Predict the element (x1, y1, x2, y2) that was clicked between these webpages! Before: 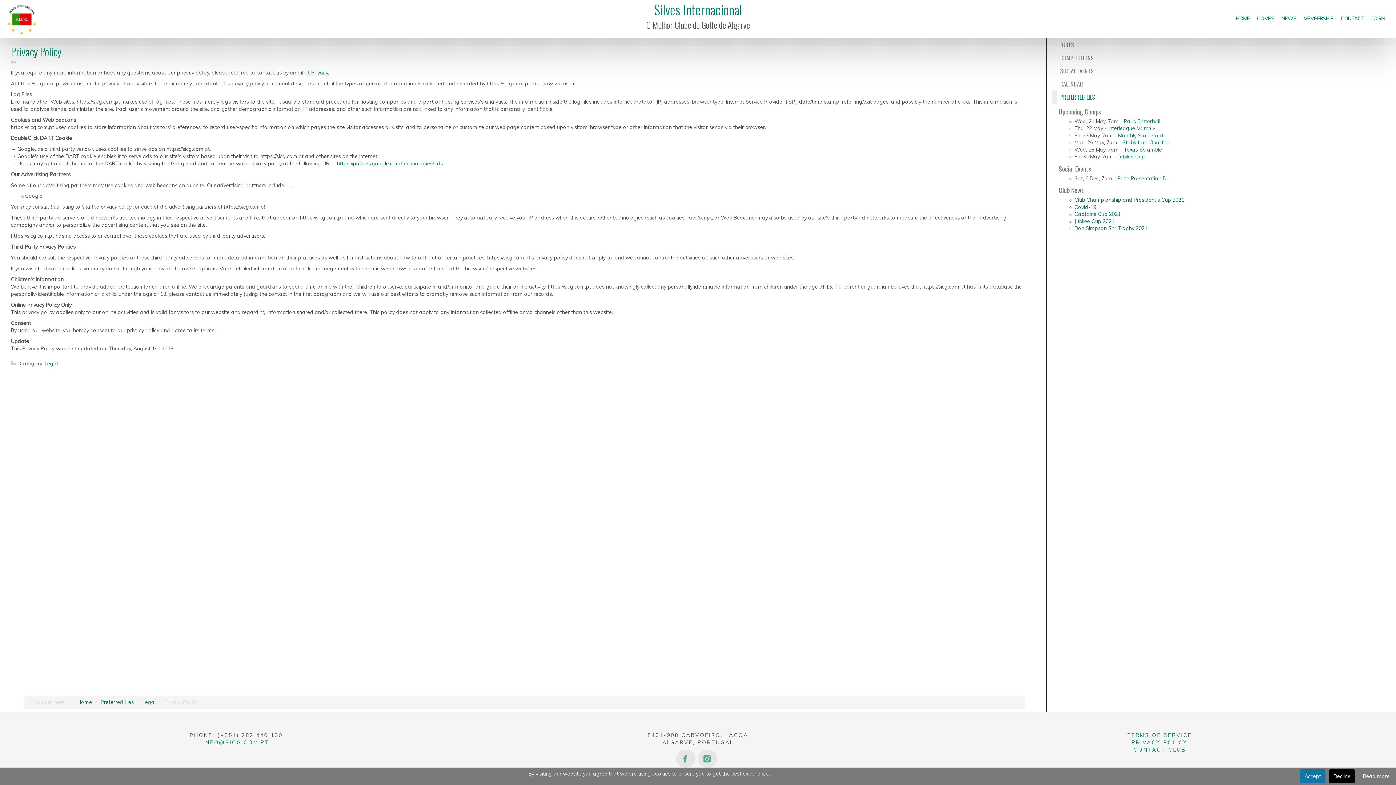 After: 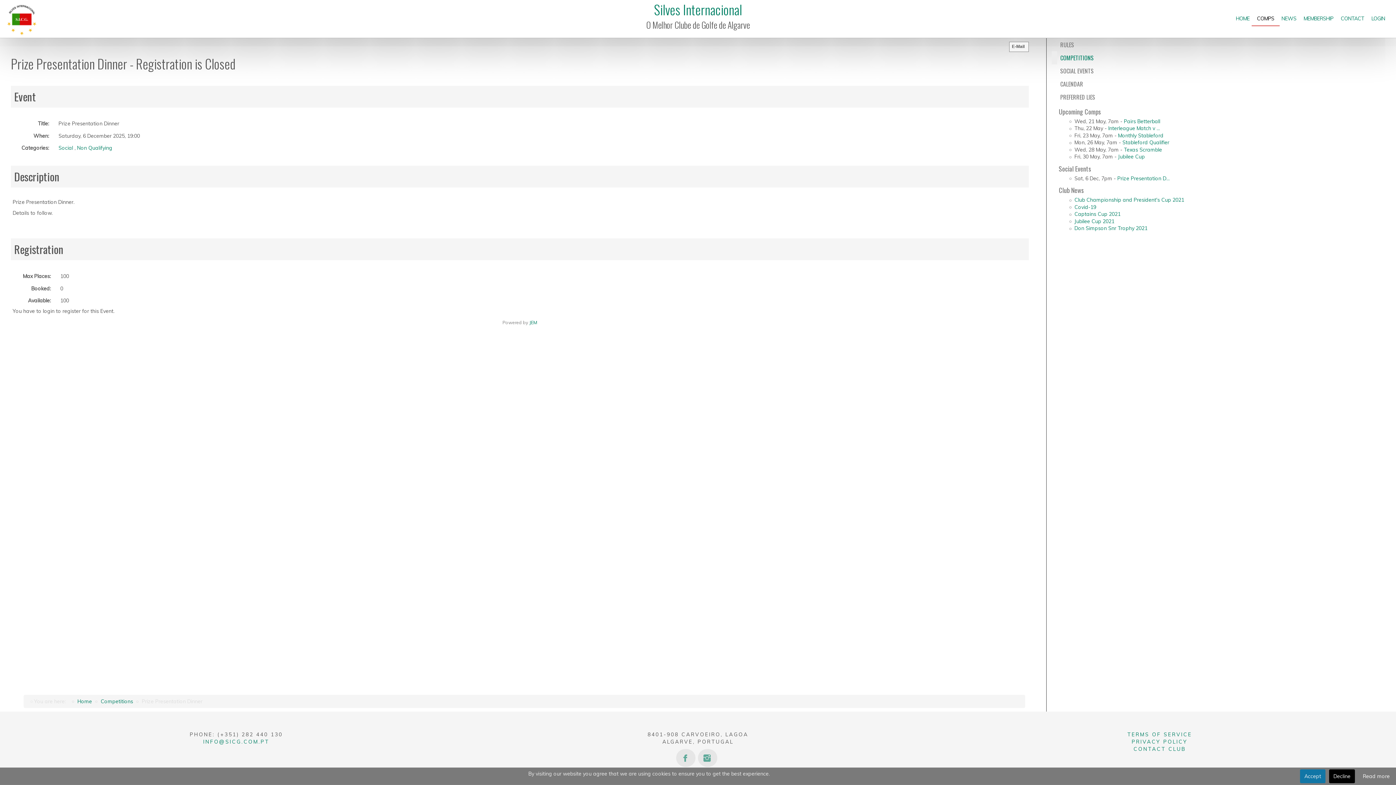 Action: label: Prize Presentation D... bbox: (1117, 175, 1170, 181)